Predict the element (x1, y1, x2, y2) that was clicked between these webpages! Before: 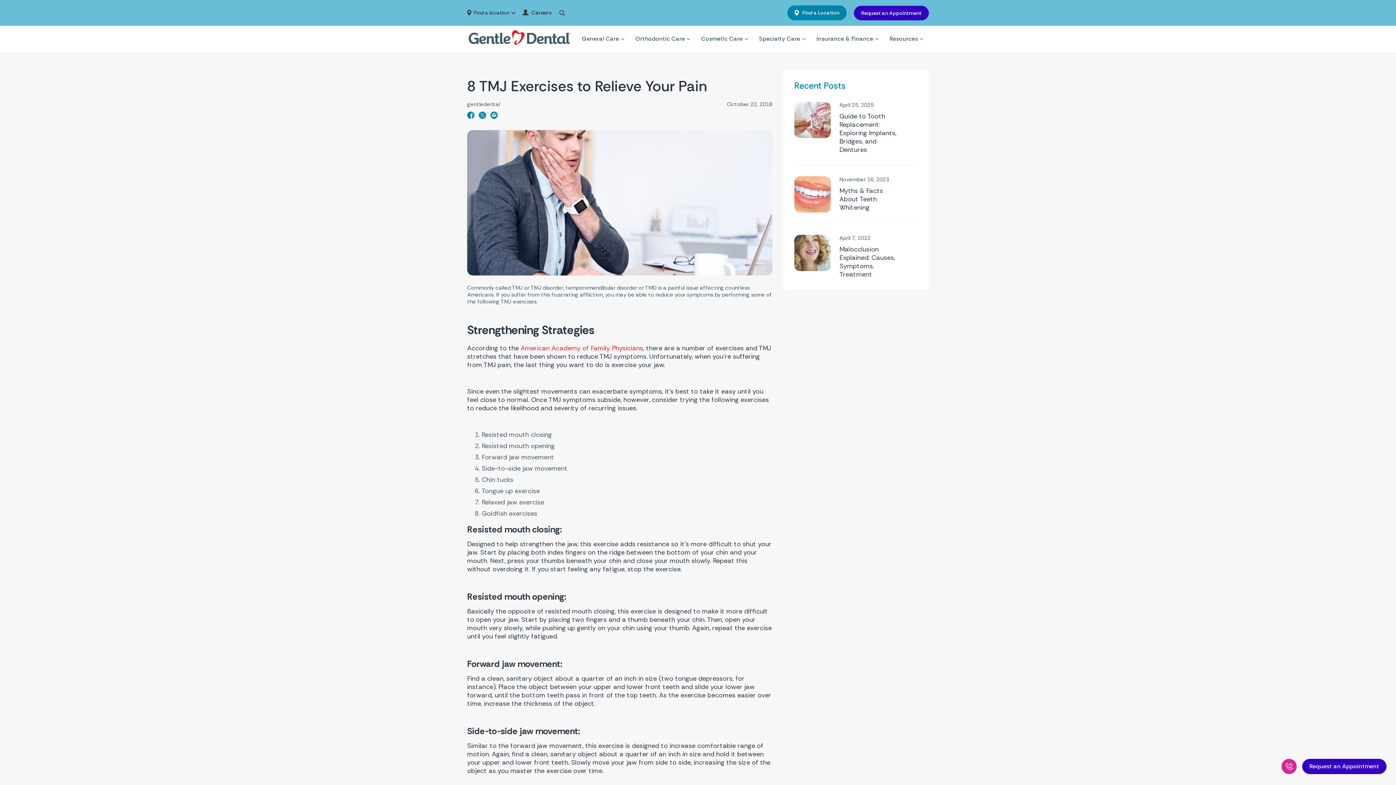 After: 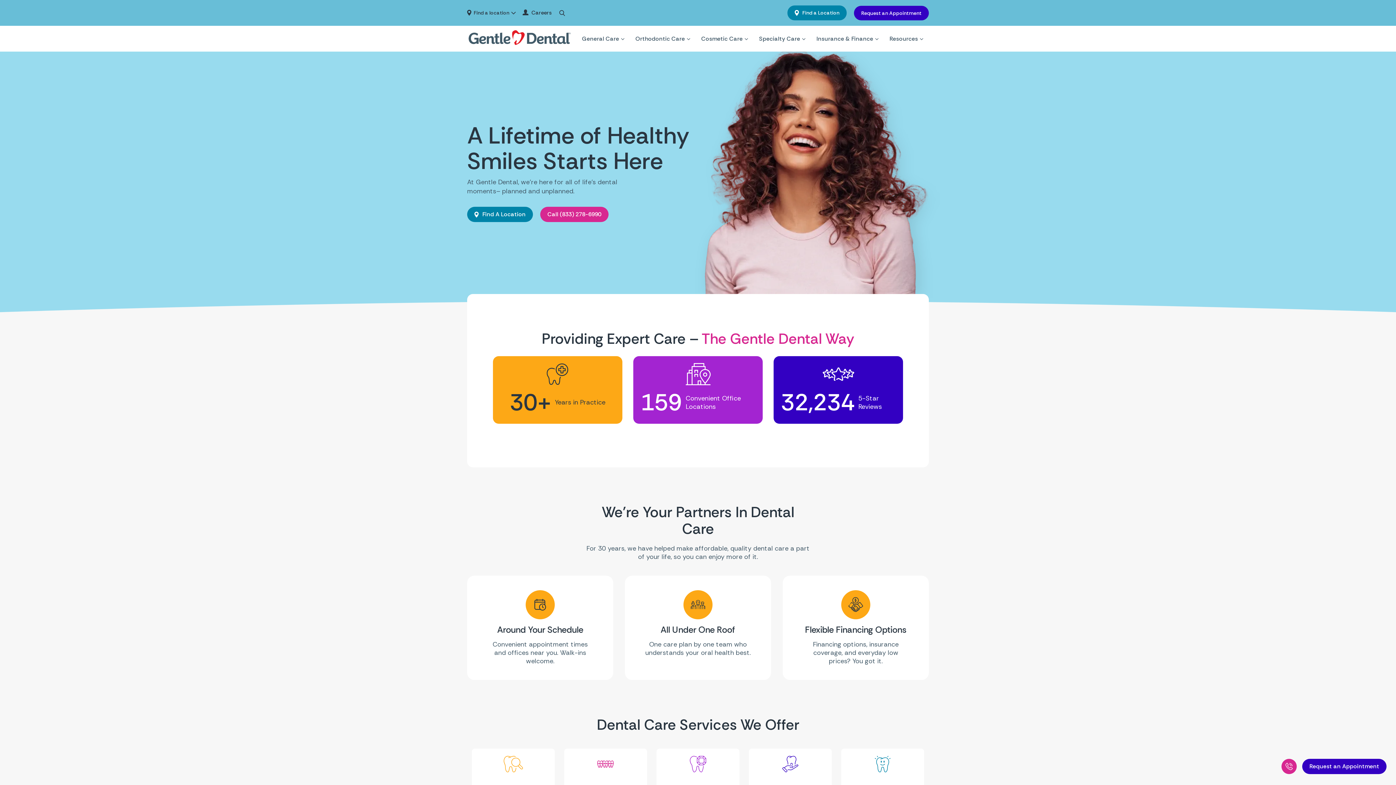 Action: bbox: (467, 28, 573, 37)